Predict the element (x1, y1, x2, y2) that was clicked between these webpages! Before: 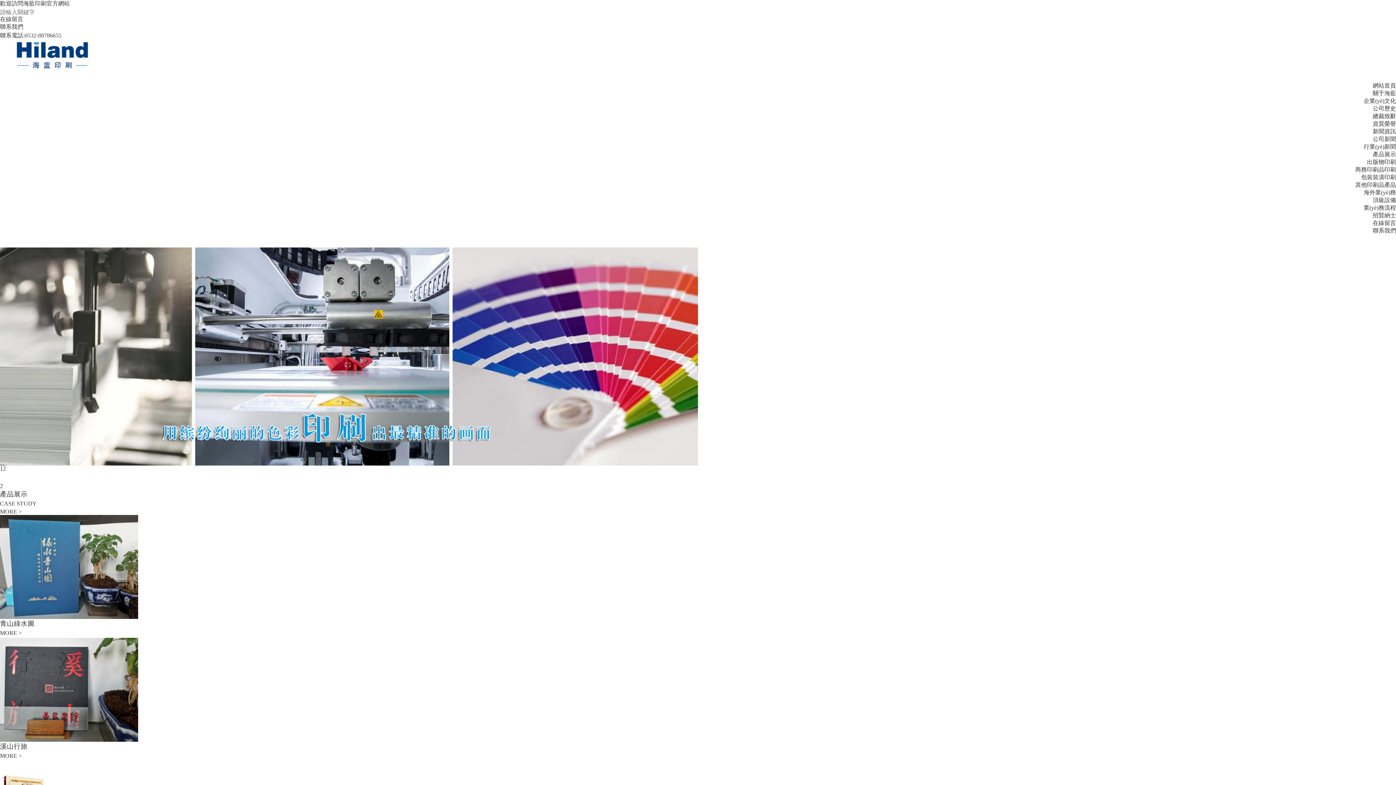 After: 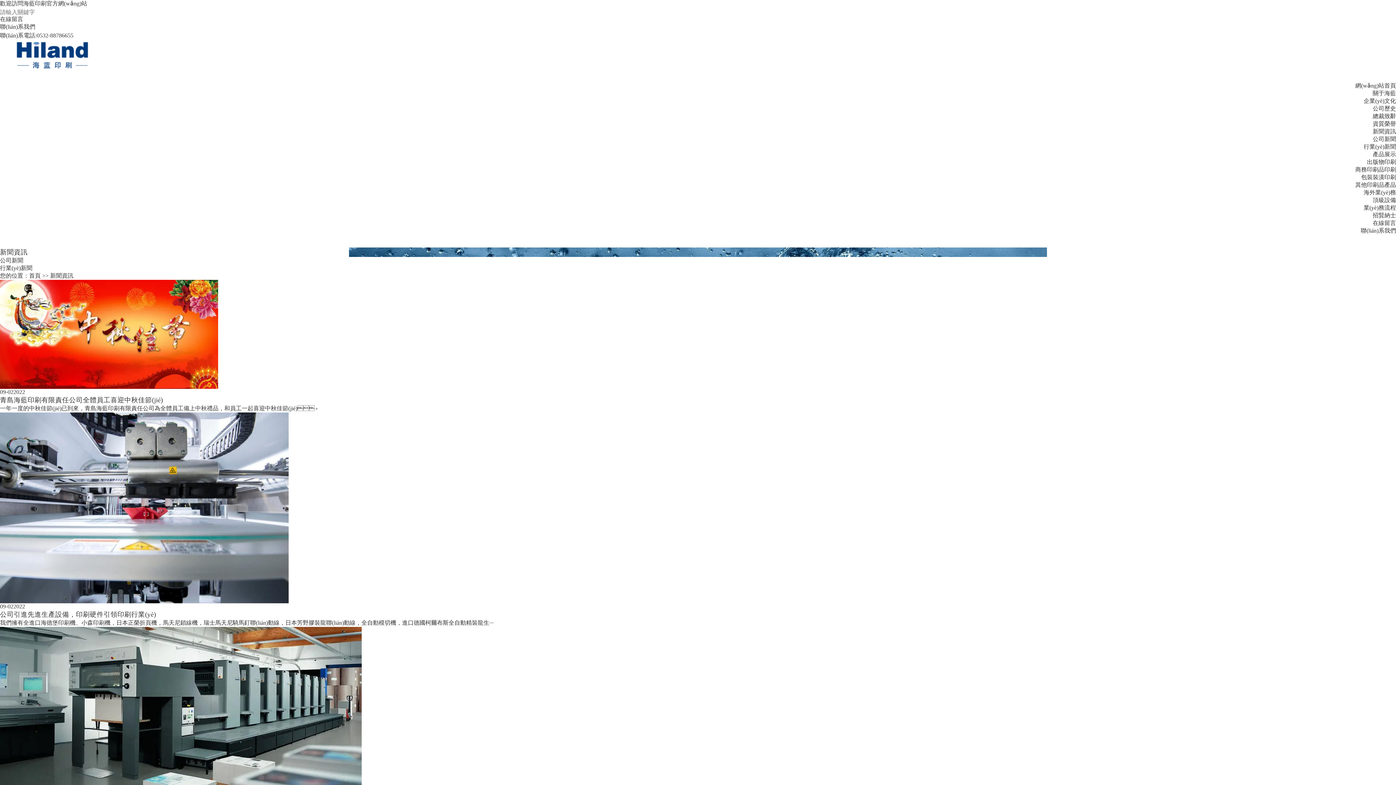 Action: label: 新聞資訊 bbox: (1373, 128, 1396, 134)